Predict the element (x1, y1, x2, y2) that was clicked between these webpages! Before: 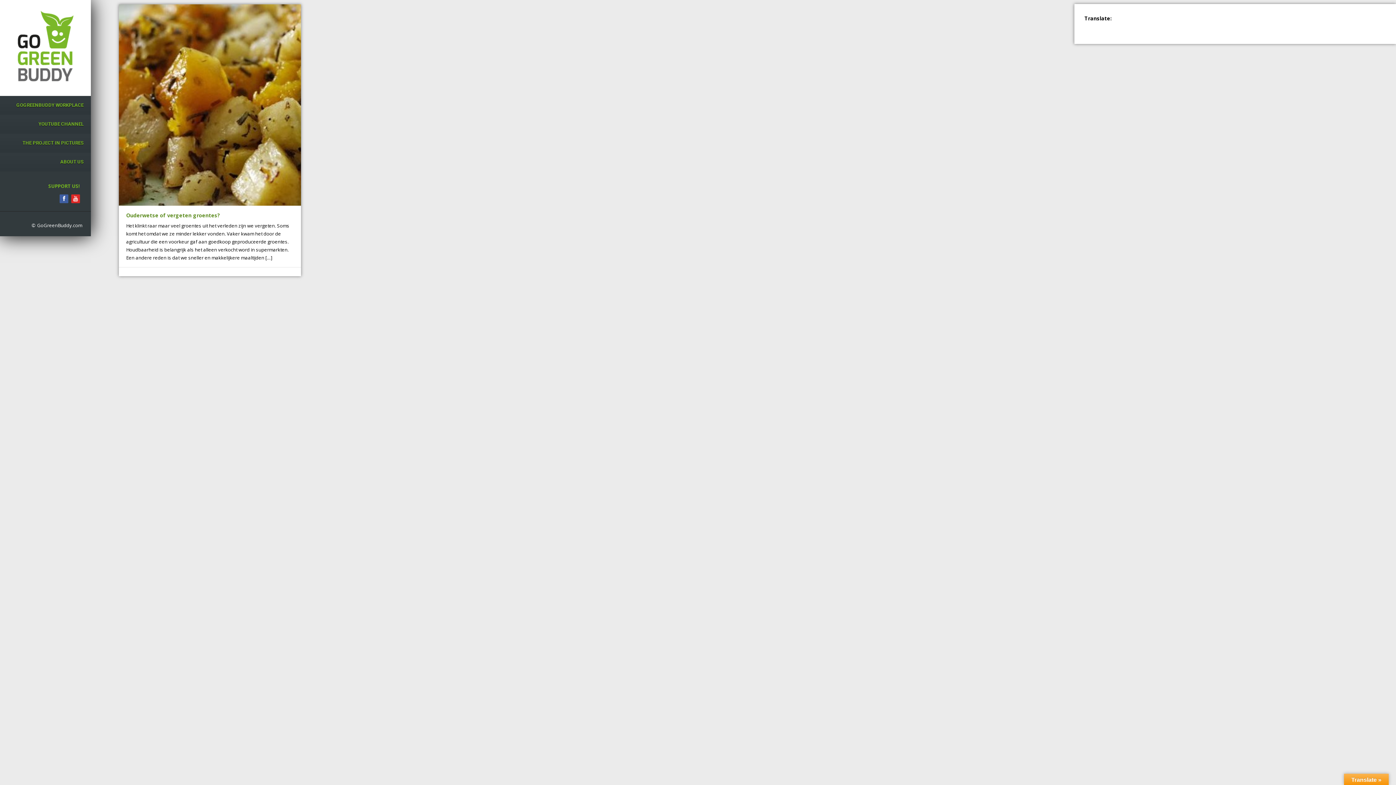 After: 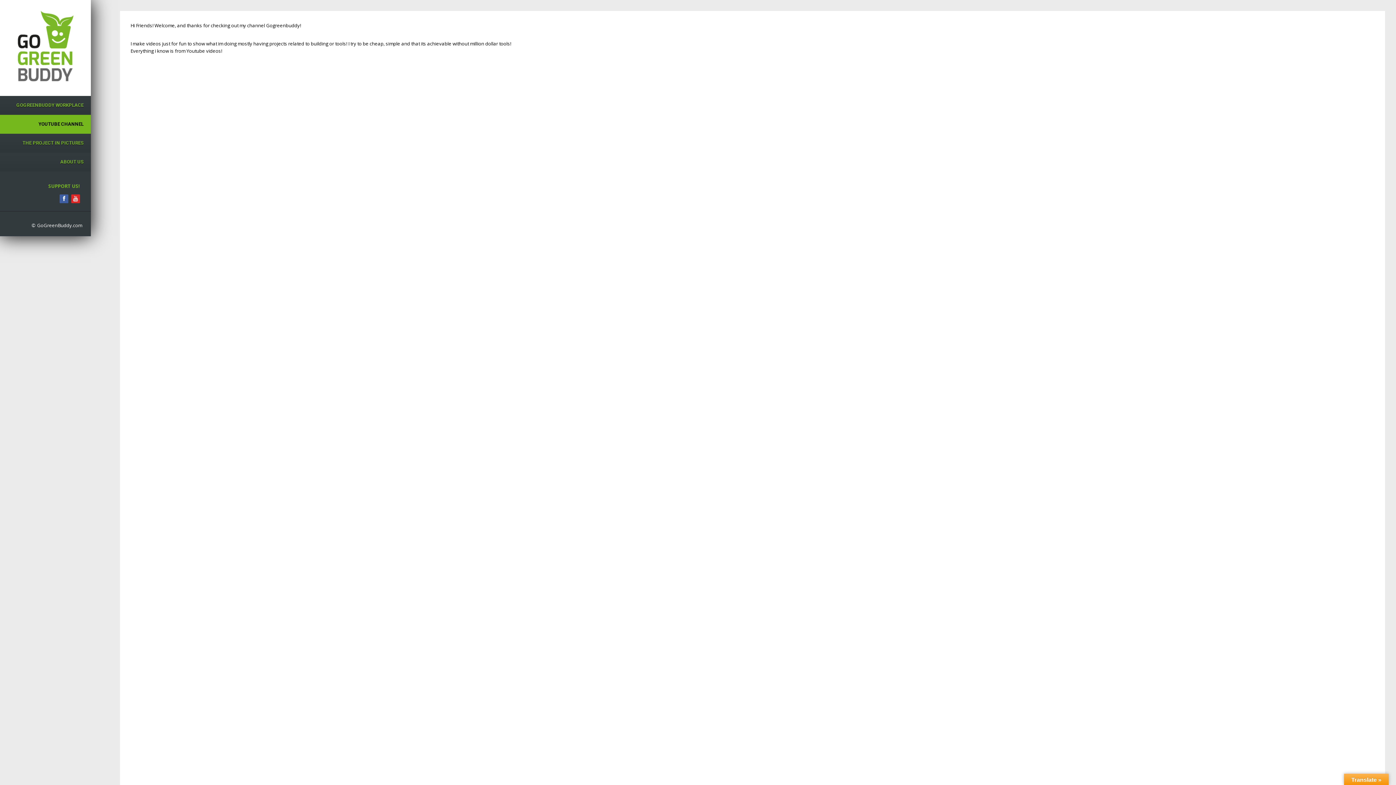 Action: label: YOUTUBE CHANNEL bbox: (0, 114, 90, 133)